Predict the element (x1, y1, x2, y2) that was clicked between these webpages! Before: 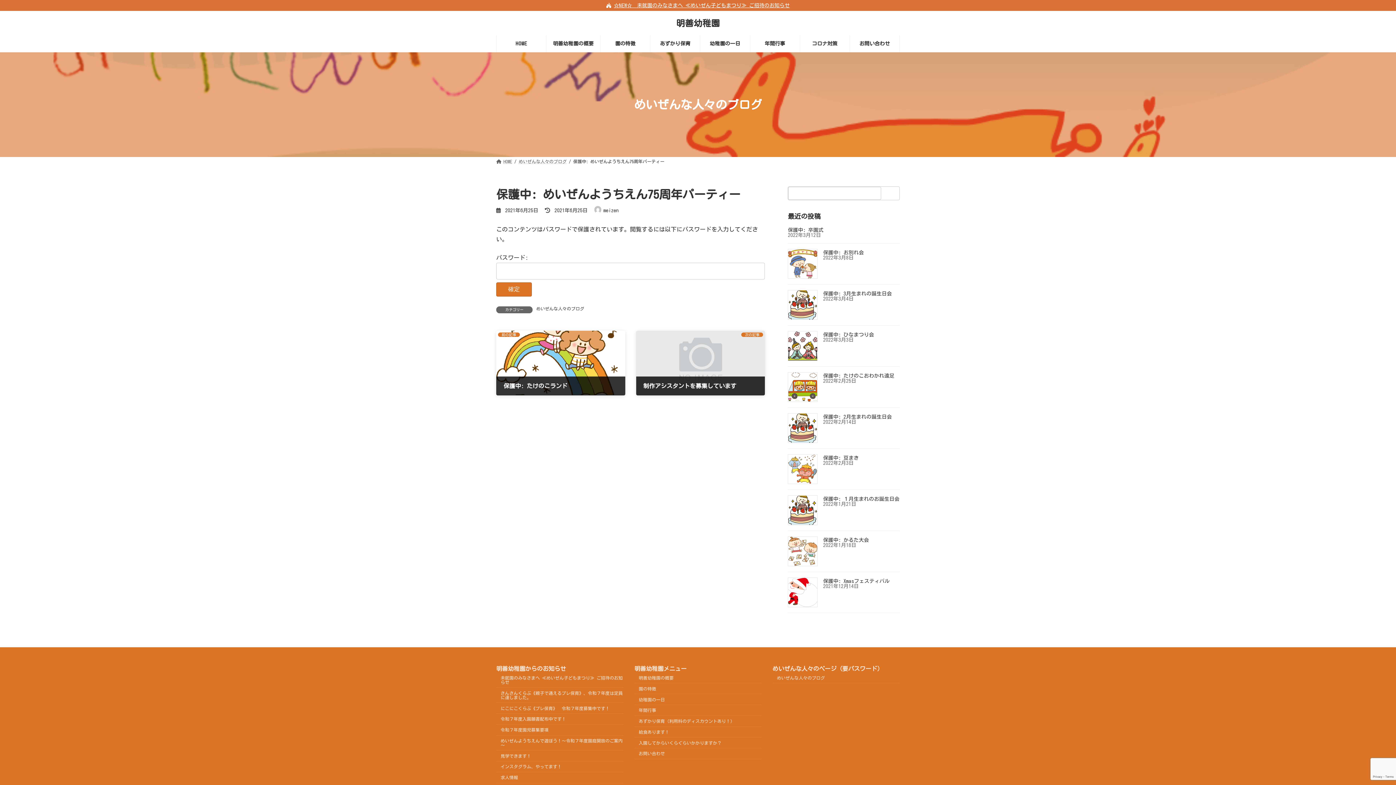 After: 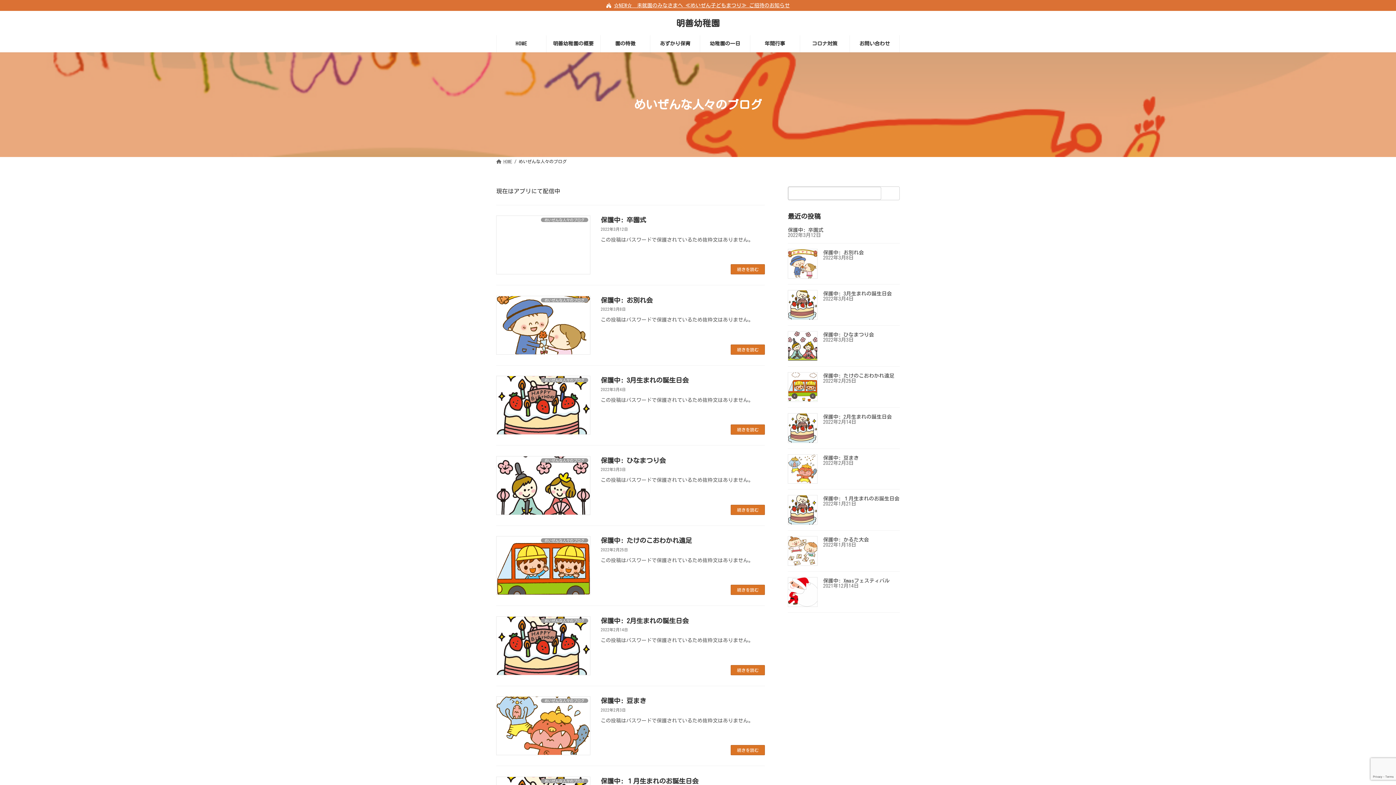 Action: label: めいぜんな人々のブログ bbox: (536, 306, 584, 310)